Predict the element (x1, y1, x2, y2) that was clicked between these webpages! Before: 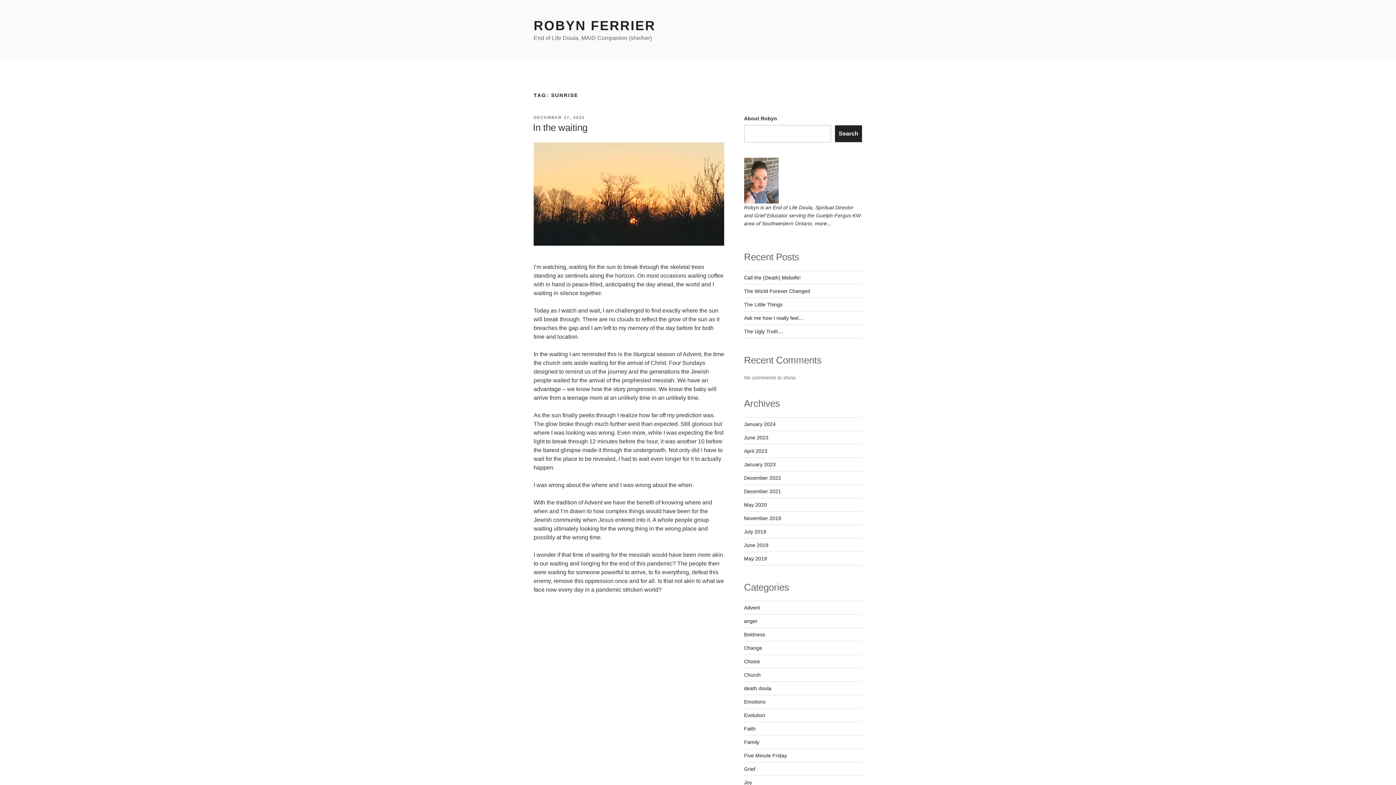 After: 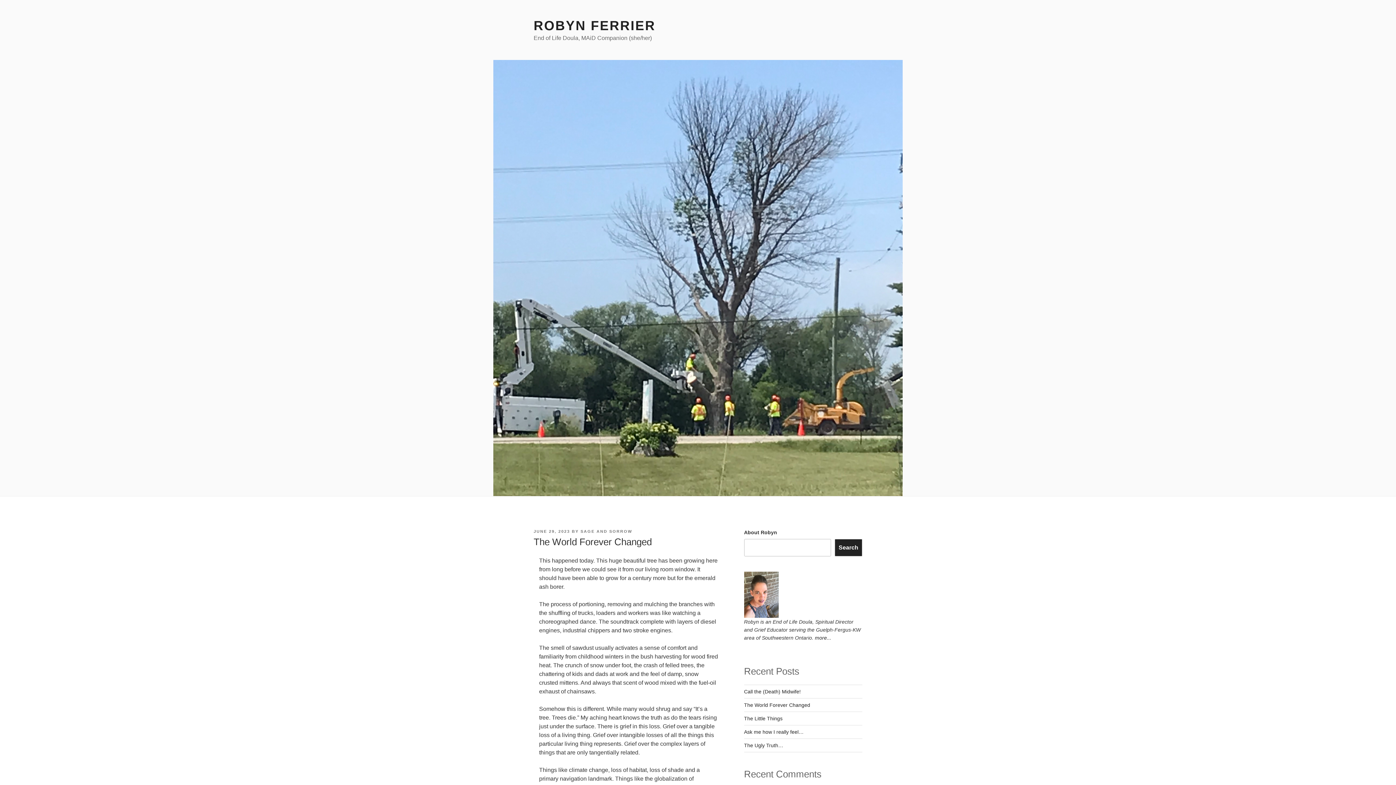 Action: label: The World Forever Changed bbox: (744, 288, 810, 294)